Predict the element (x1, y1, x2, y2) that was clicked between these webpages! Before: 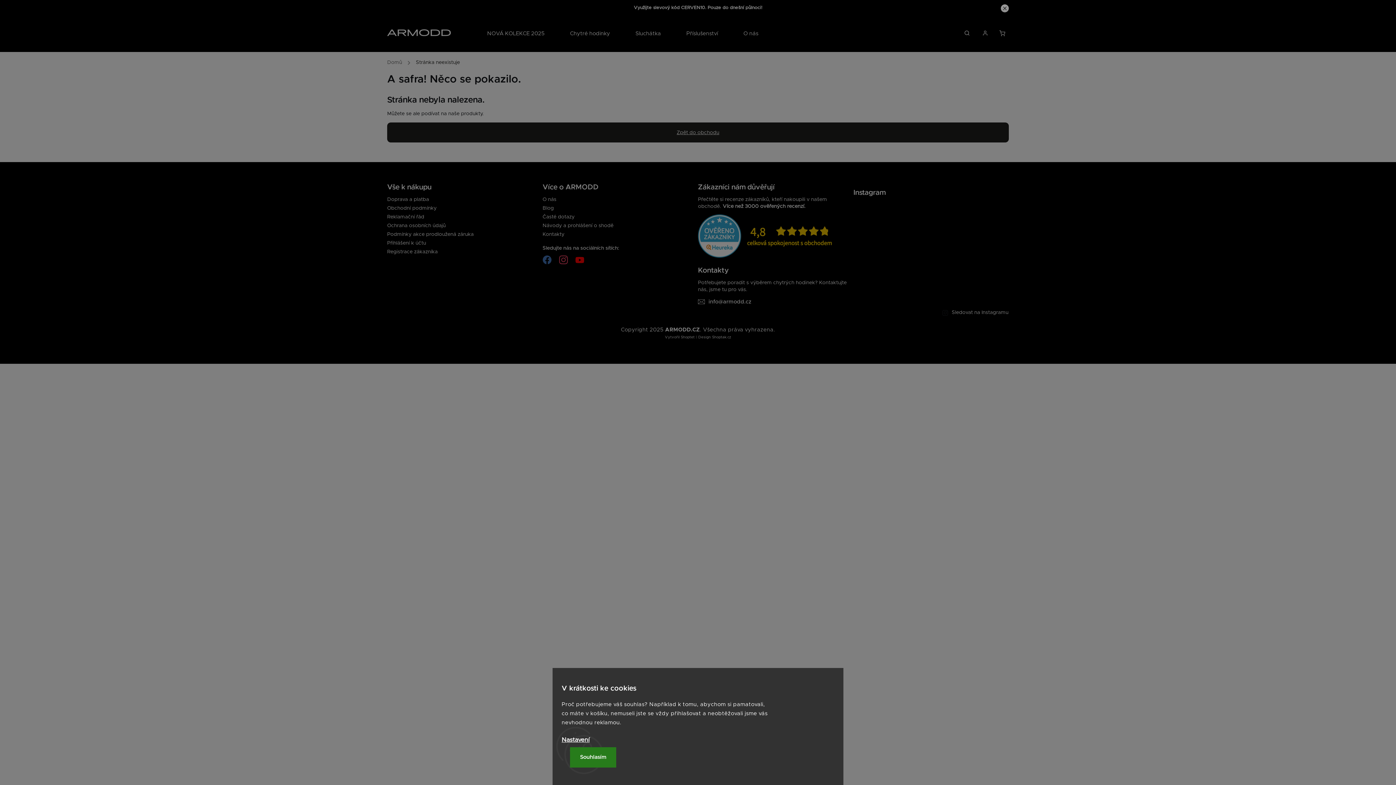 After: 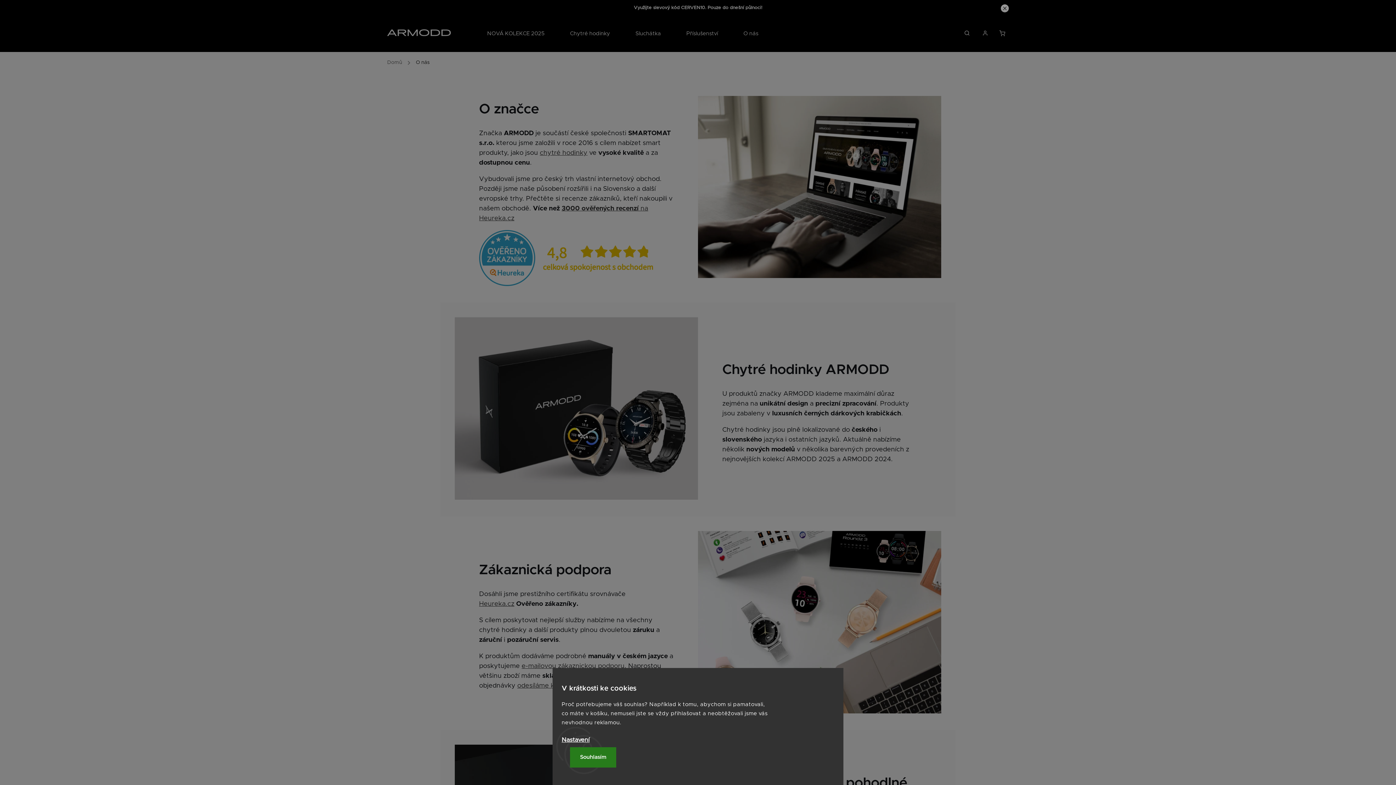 Action: label: O nás bbox: (730, 15, 771, 52)